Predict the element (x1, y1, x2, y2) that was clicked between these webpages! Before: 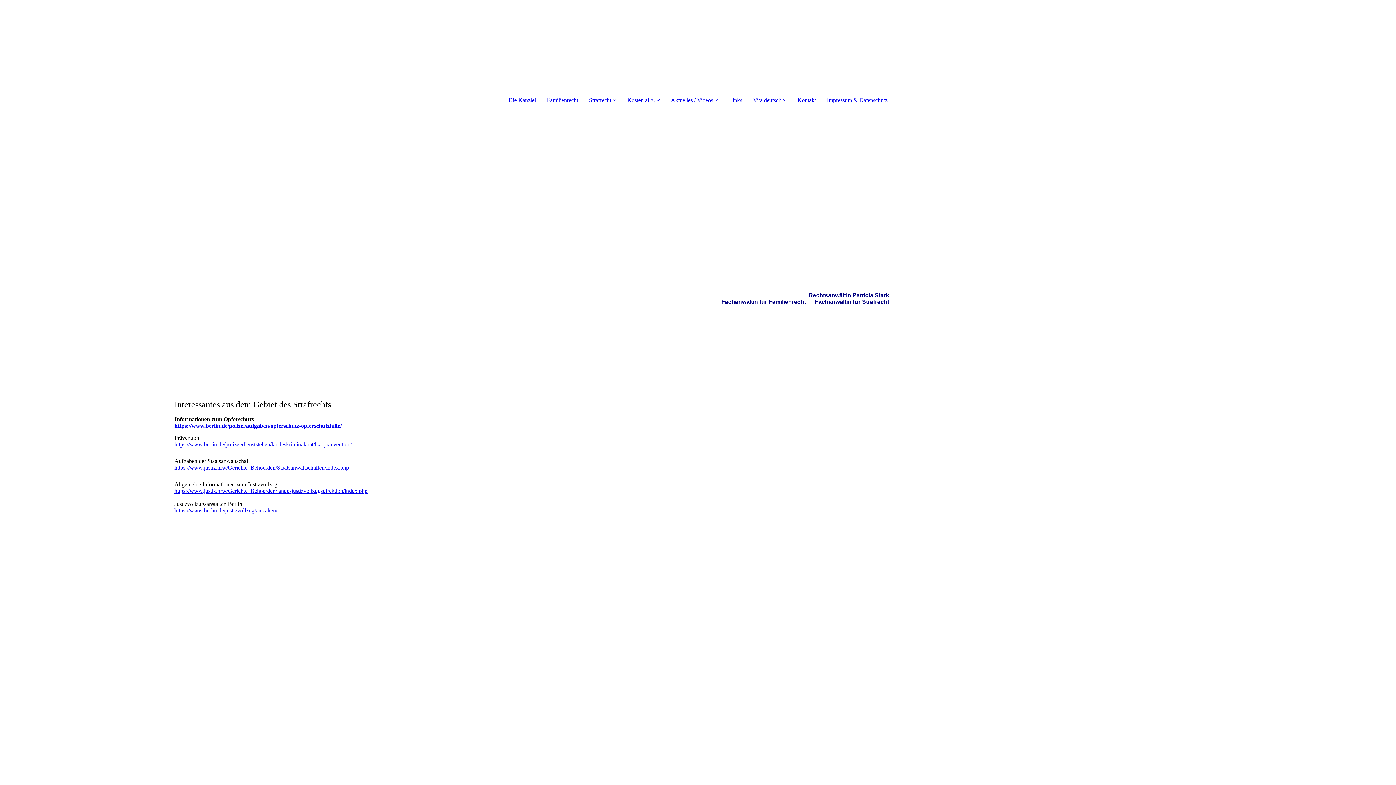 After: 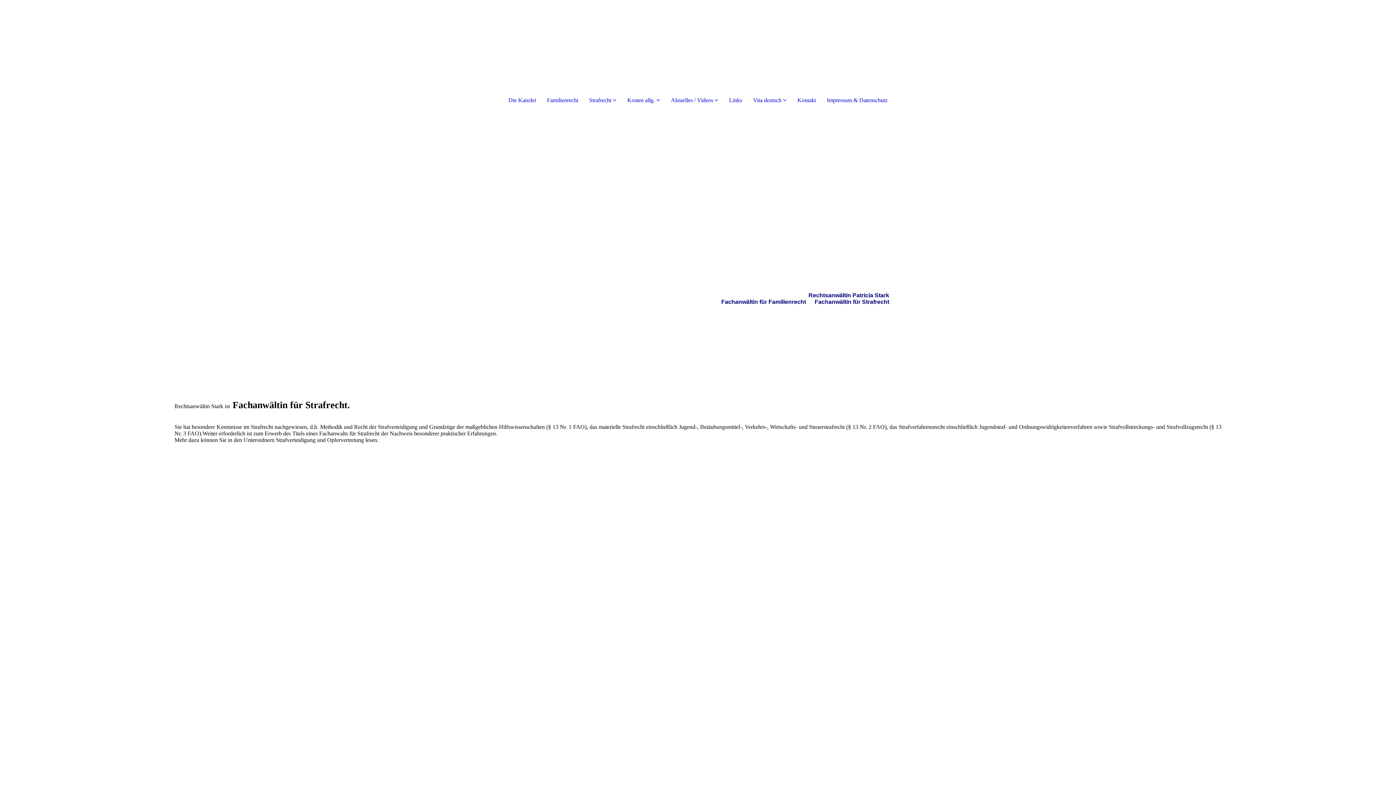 Action: bbox: (589, 97, 616, 103) label: Strafrecht 